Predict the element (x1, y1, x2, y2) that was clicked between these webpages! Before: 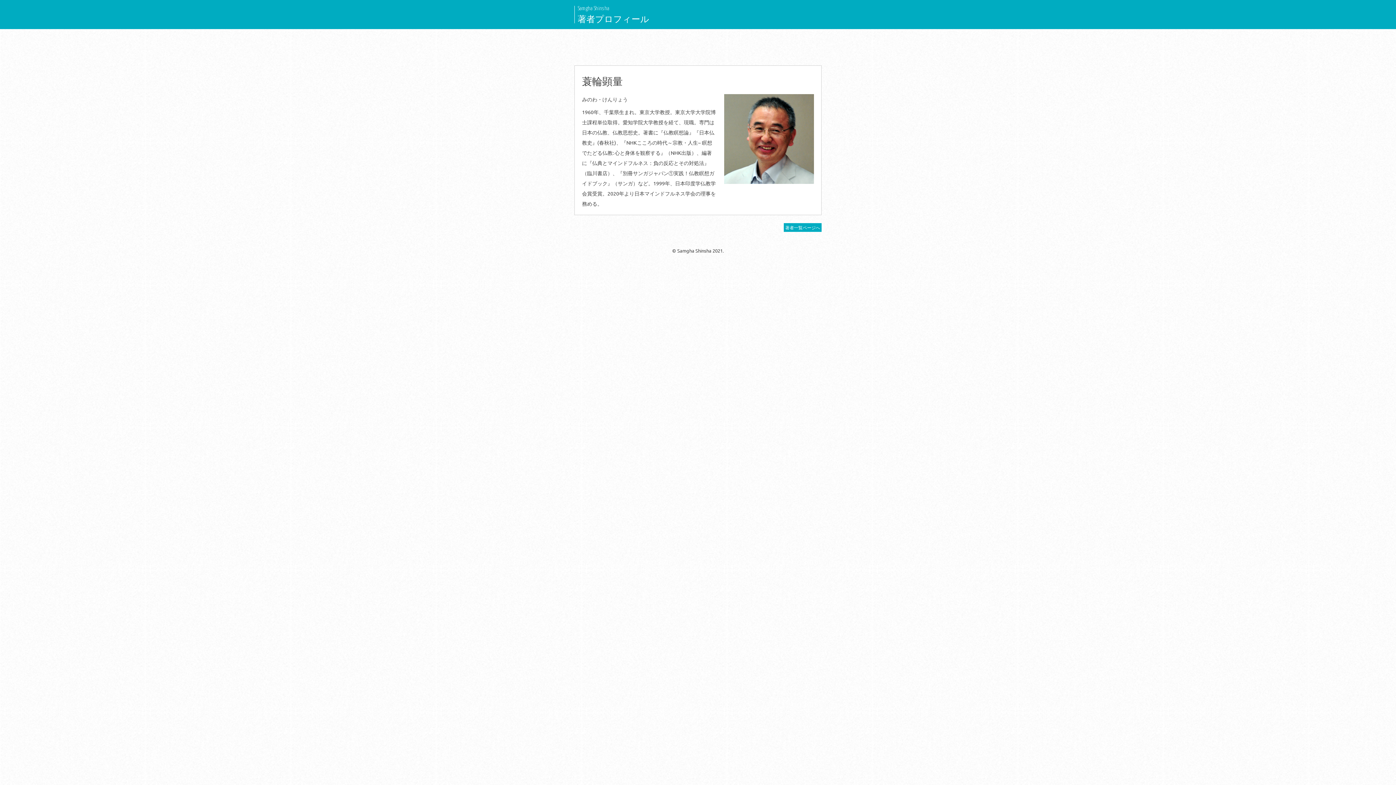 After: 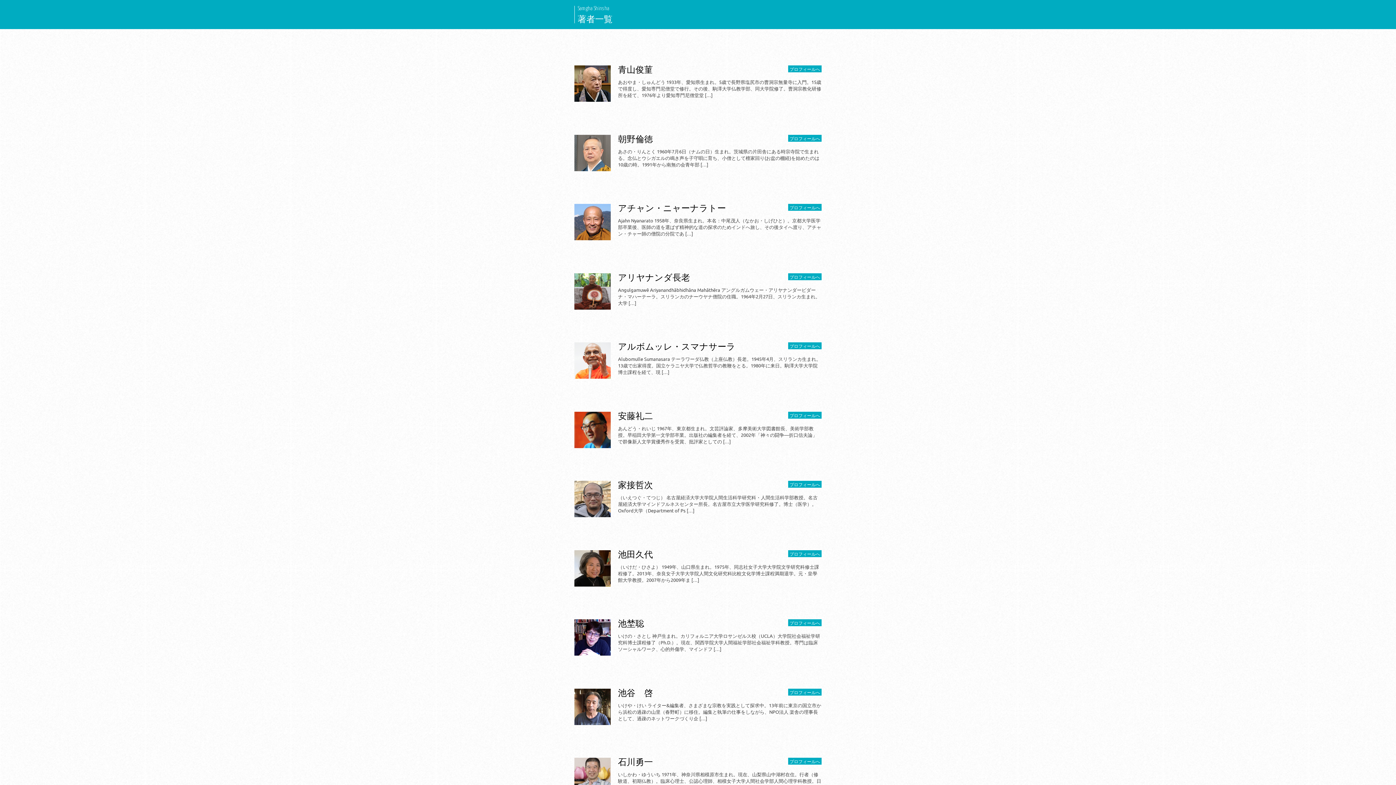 Action: label: 著者一覧ページへ bbox: (784, 223, 821, 232)